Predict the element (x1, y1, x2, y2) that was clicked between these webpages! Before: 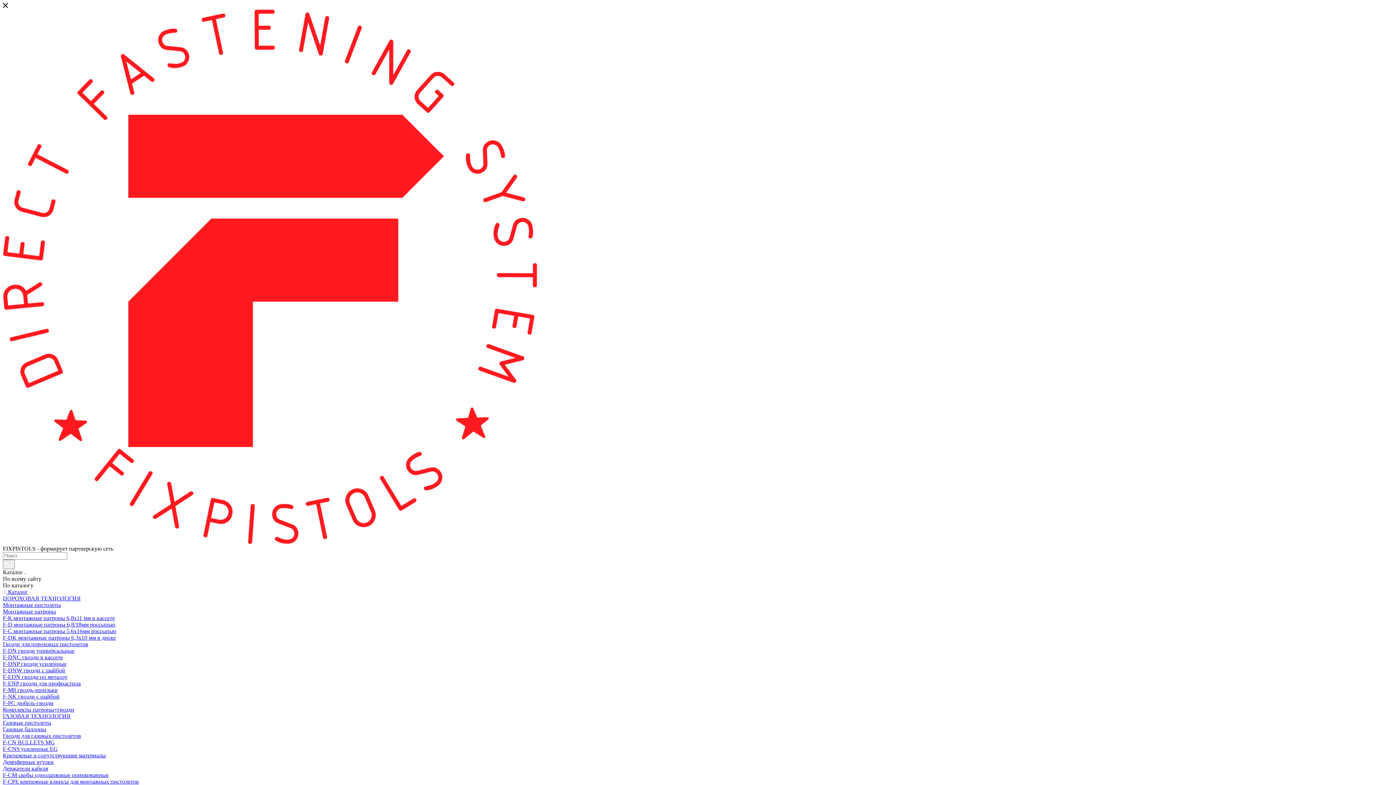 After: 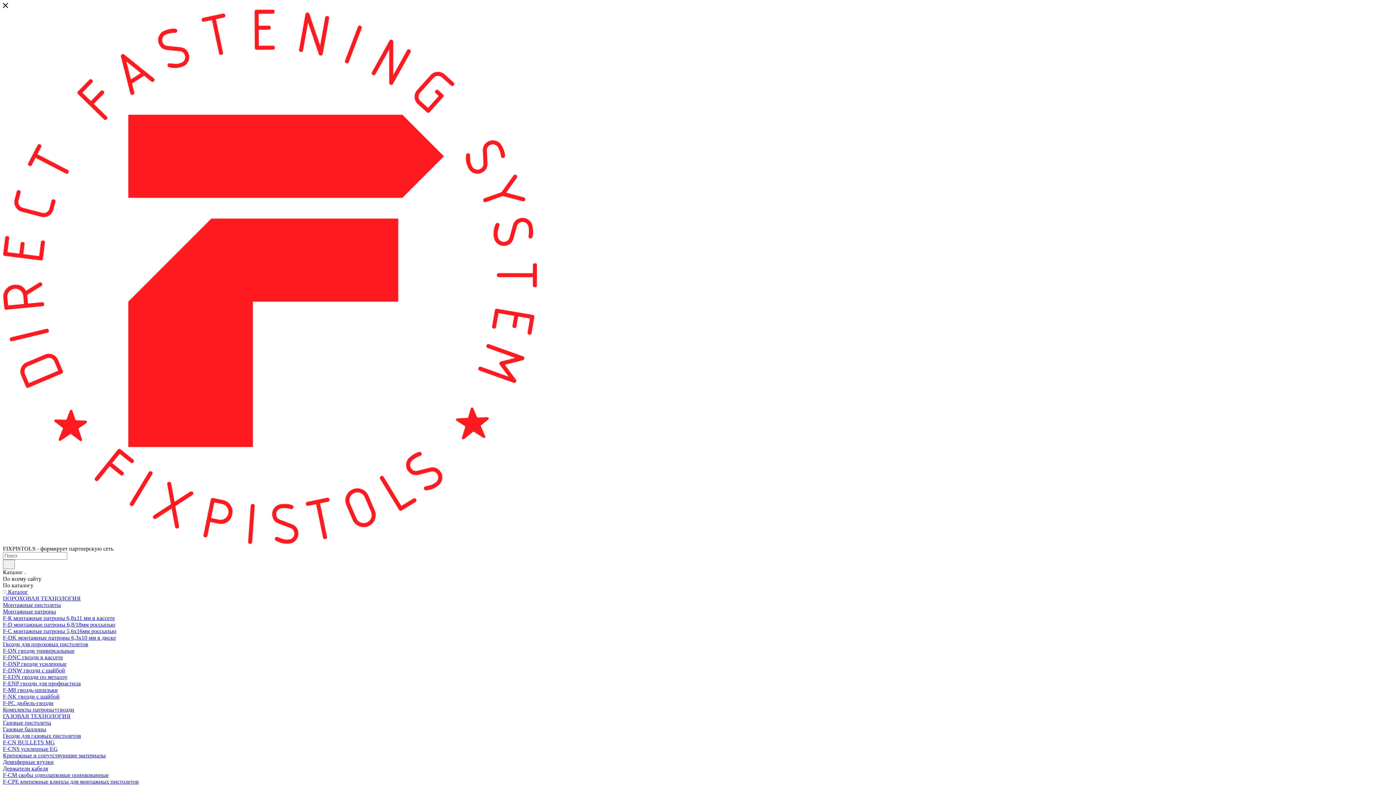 Action: label: Монтажные пистолеты bbox: (2, 602, 61, 608)